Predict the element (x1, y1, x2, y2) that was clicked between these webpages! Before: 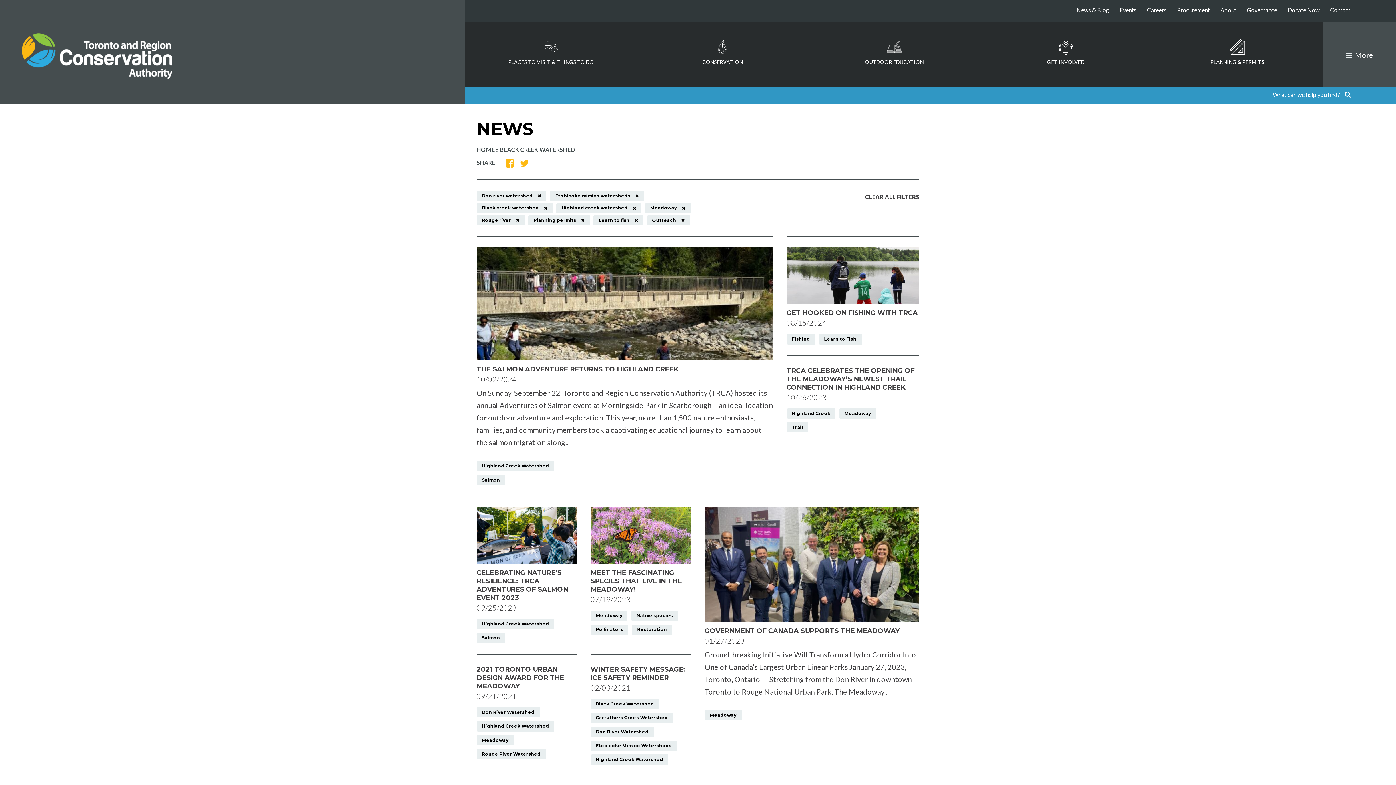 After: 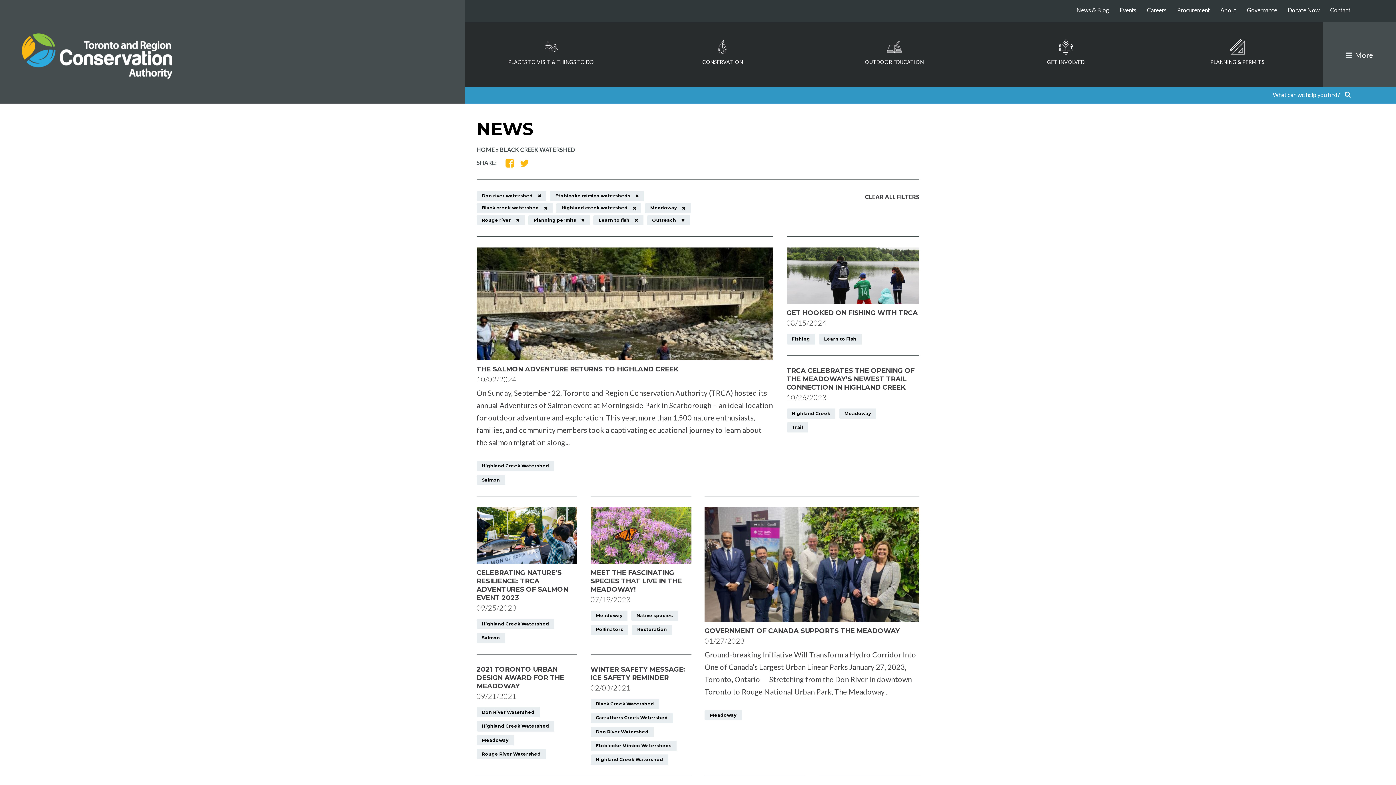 Action: label: Highland Creek bbox: (786, 408, 835, 418)